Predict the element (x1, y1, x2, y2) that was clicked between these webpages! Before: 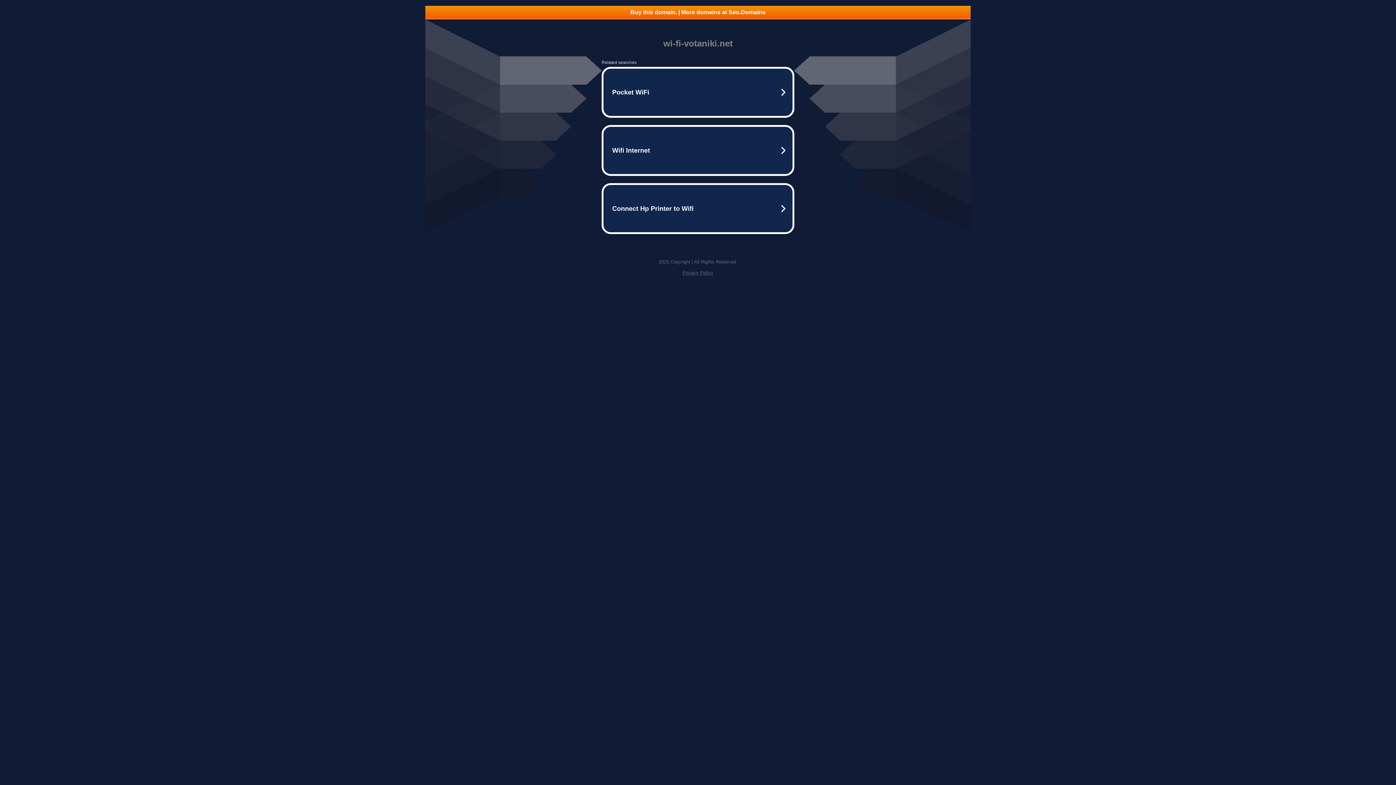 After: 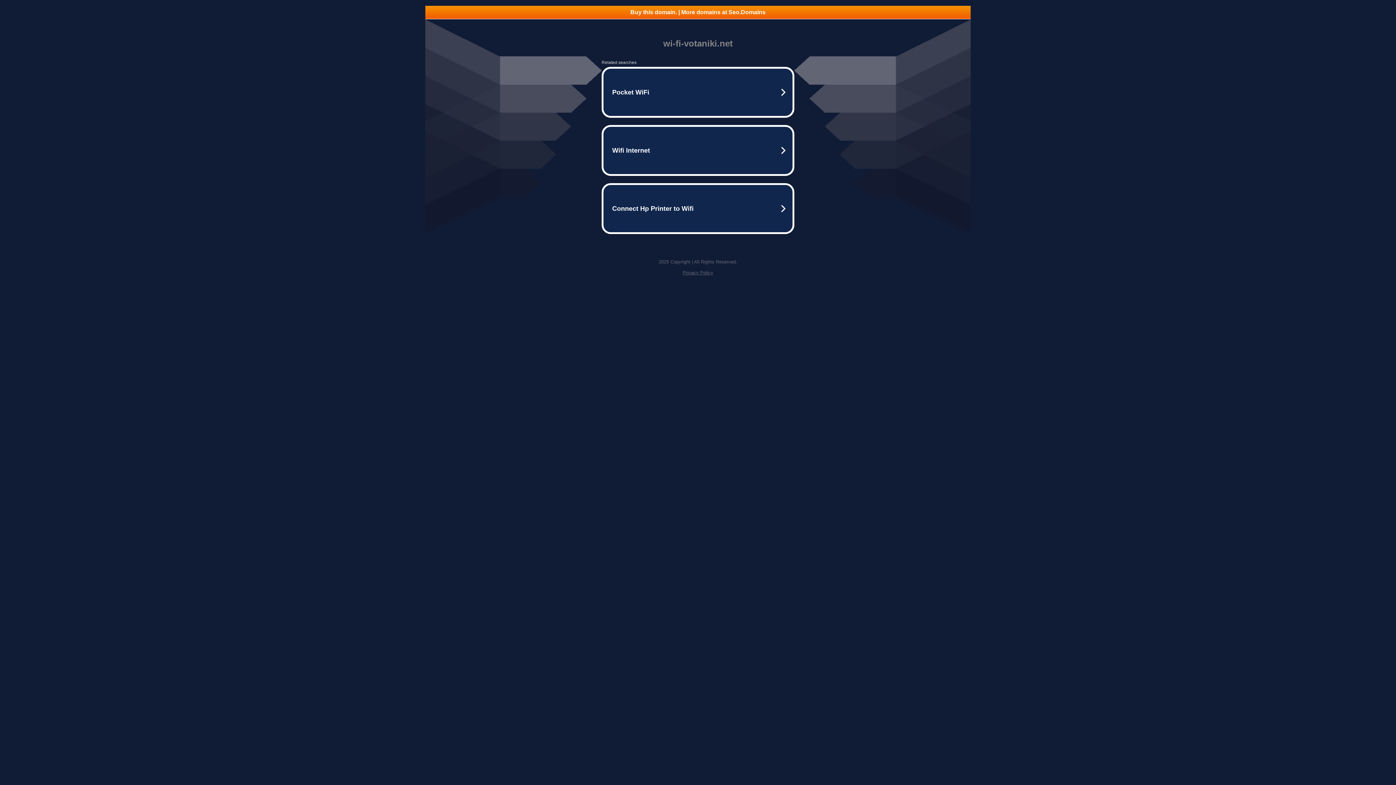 Action: bbox: (682, 270, 713, 275) label: Privacy Policy